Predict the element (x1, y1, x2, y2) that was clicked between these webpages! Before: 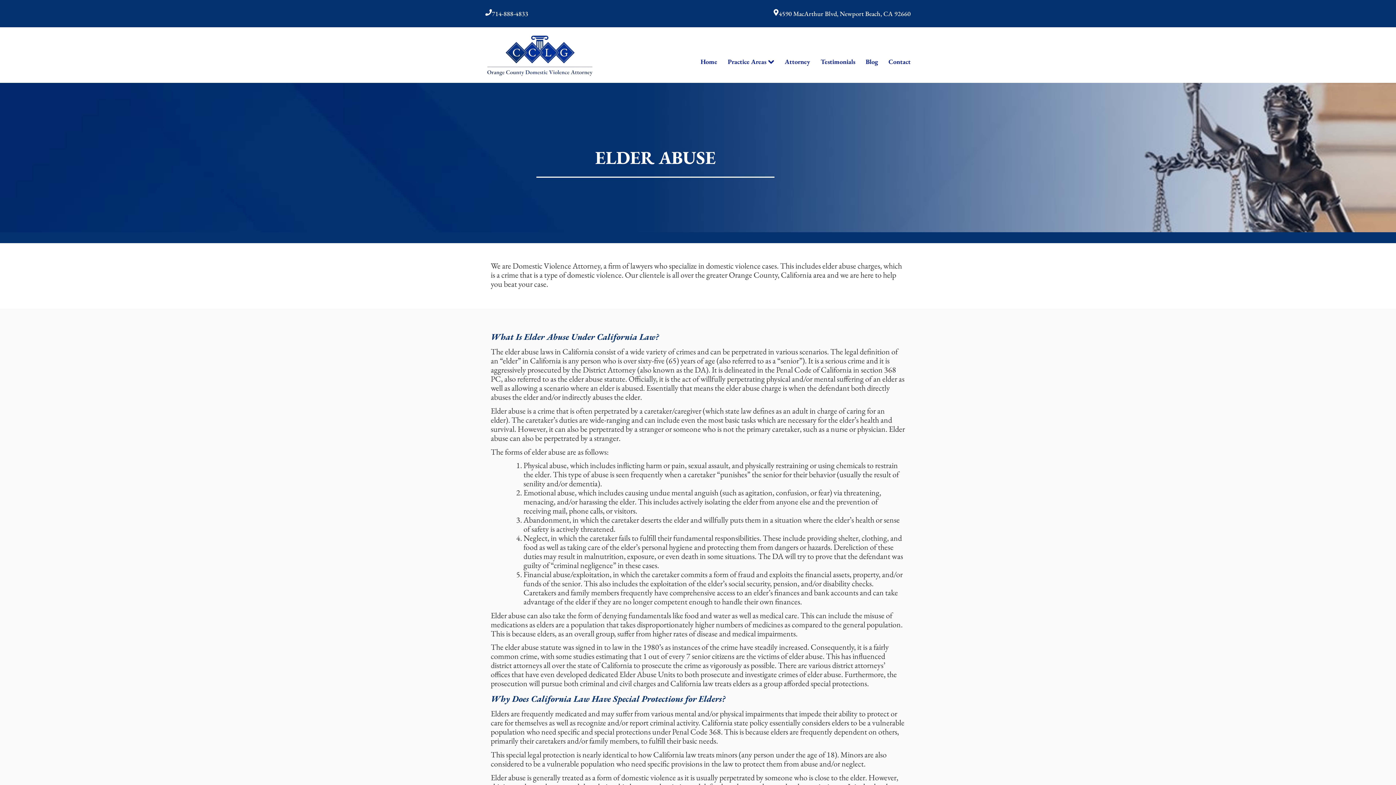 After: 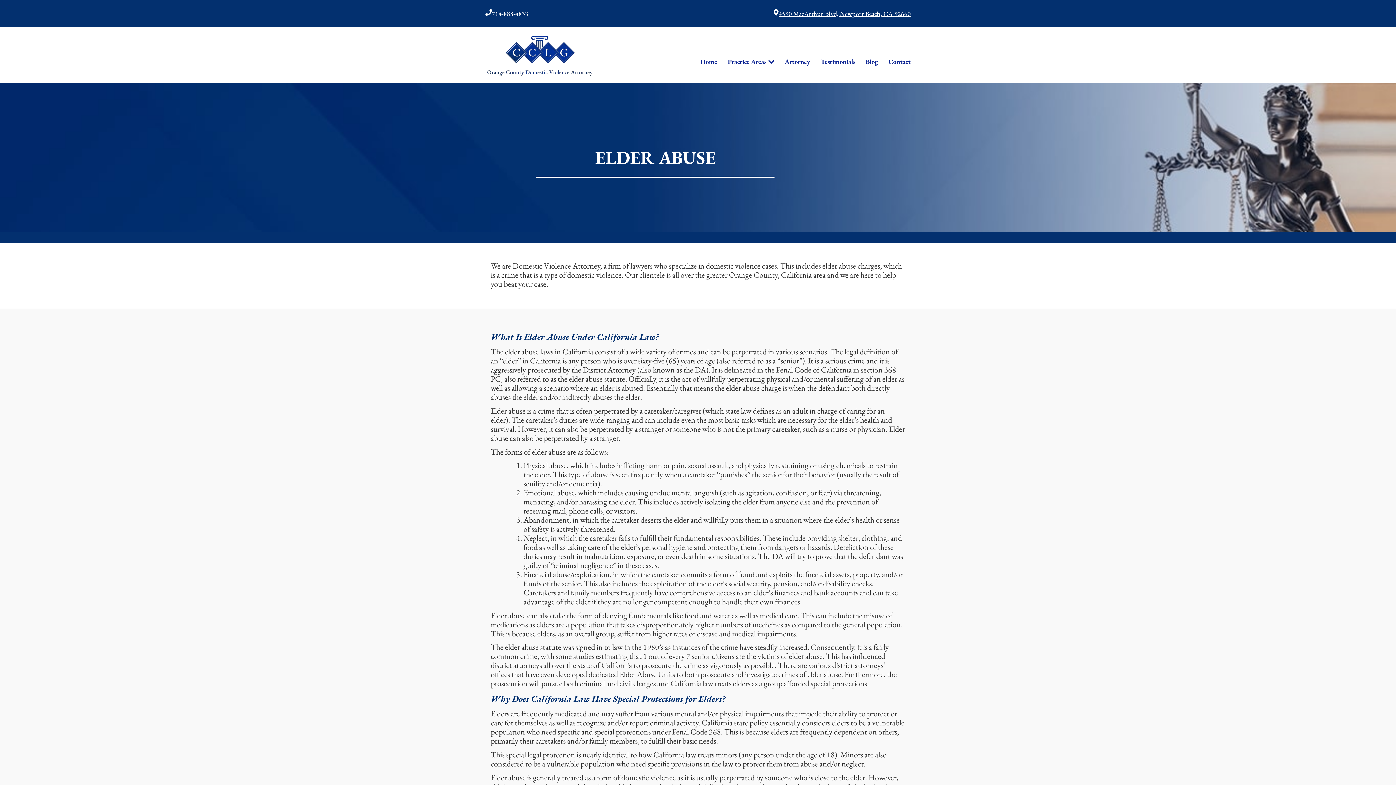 Action: bbox: (778, 9, 910, 18) label: 4590 MacArthur Blvd, Newport Beach, CA 92660